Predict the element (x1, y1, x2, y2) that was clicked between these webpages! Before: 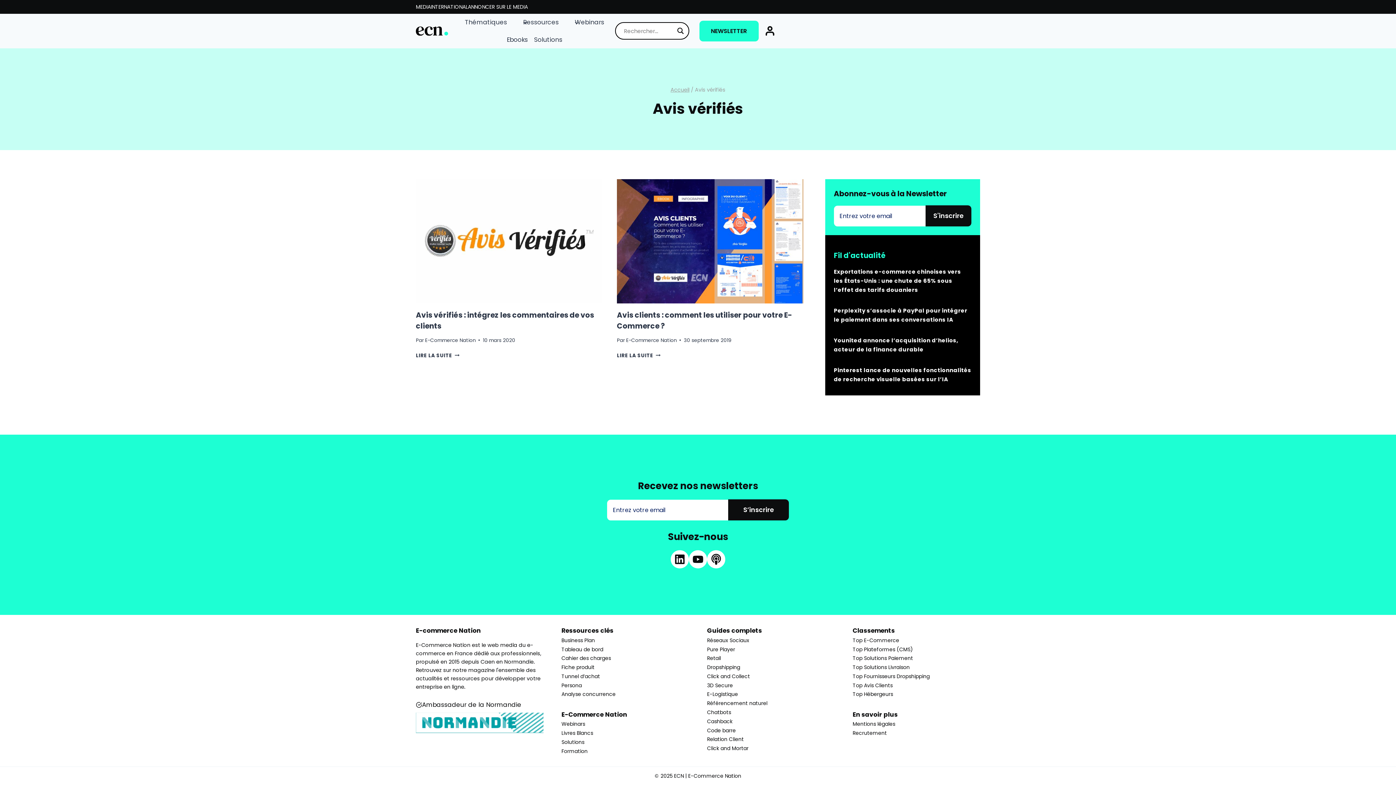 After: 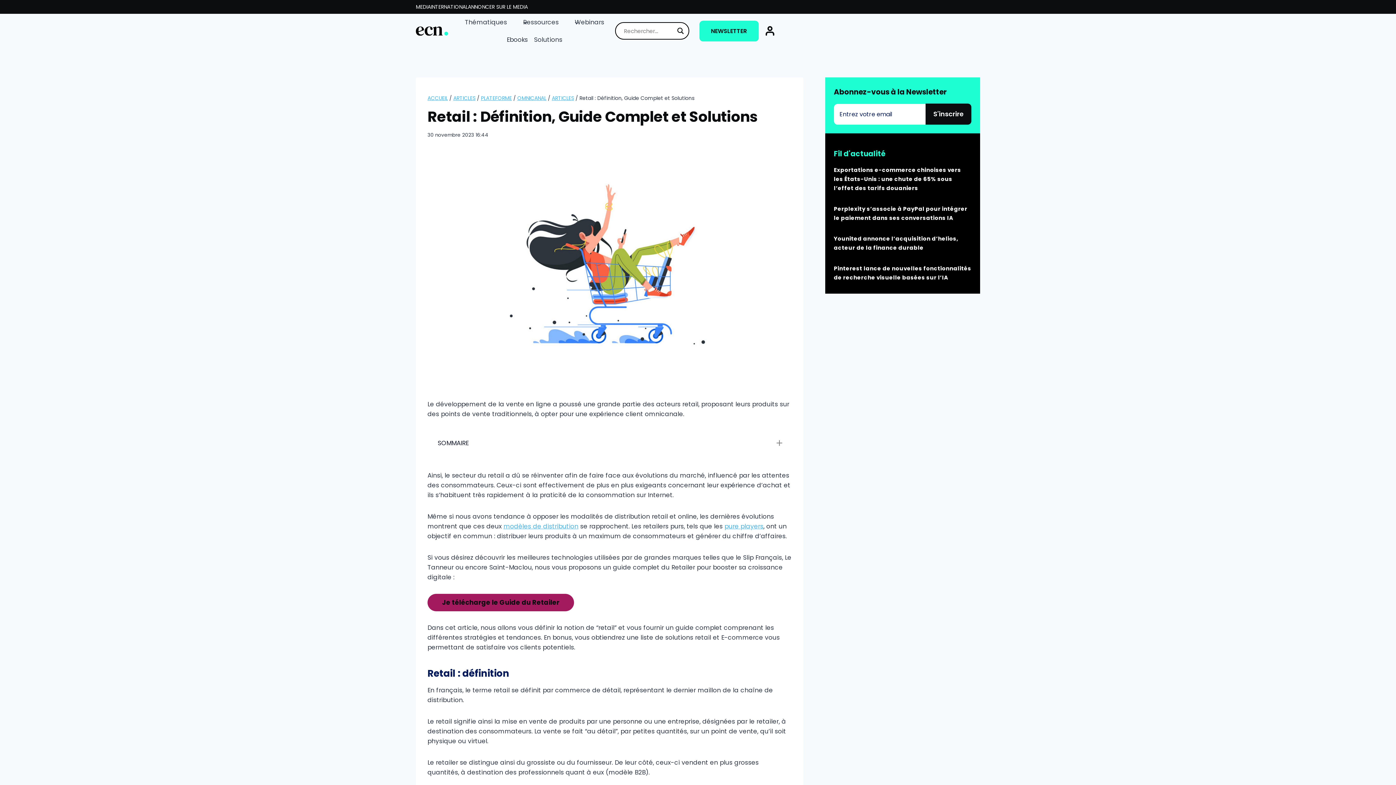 Action: label: Retail bbox: (707, 654, 834, 663)